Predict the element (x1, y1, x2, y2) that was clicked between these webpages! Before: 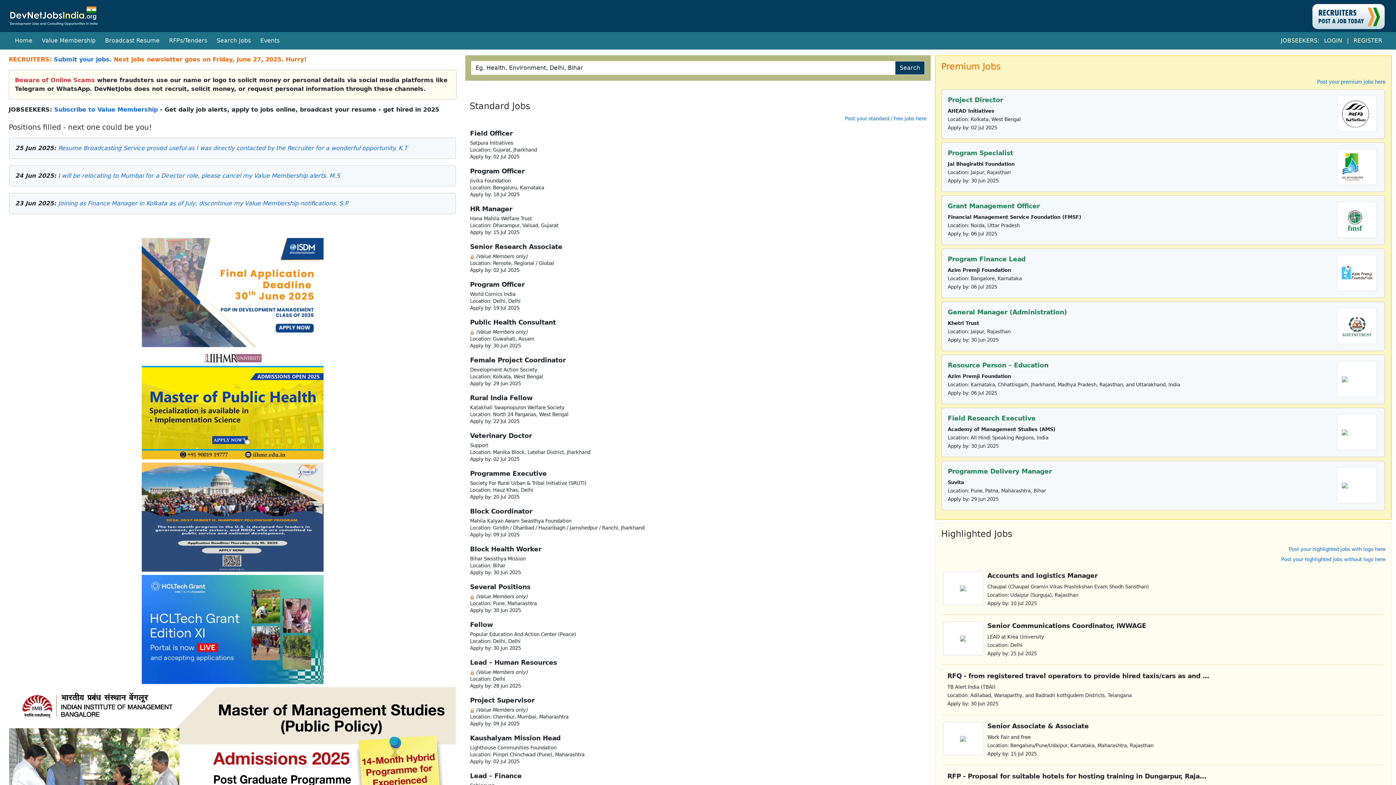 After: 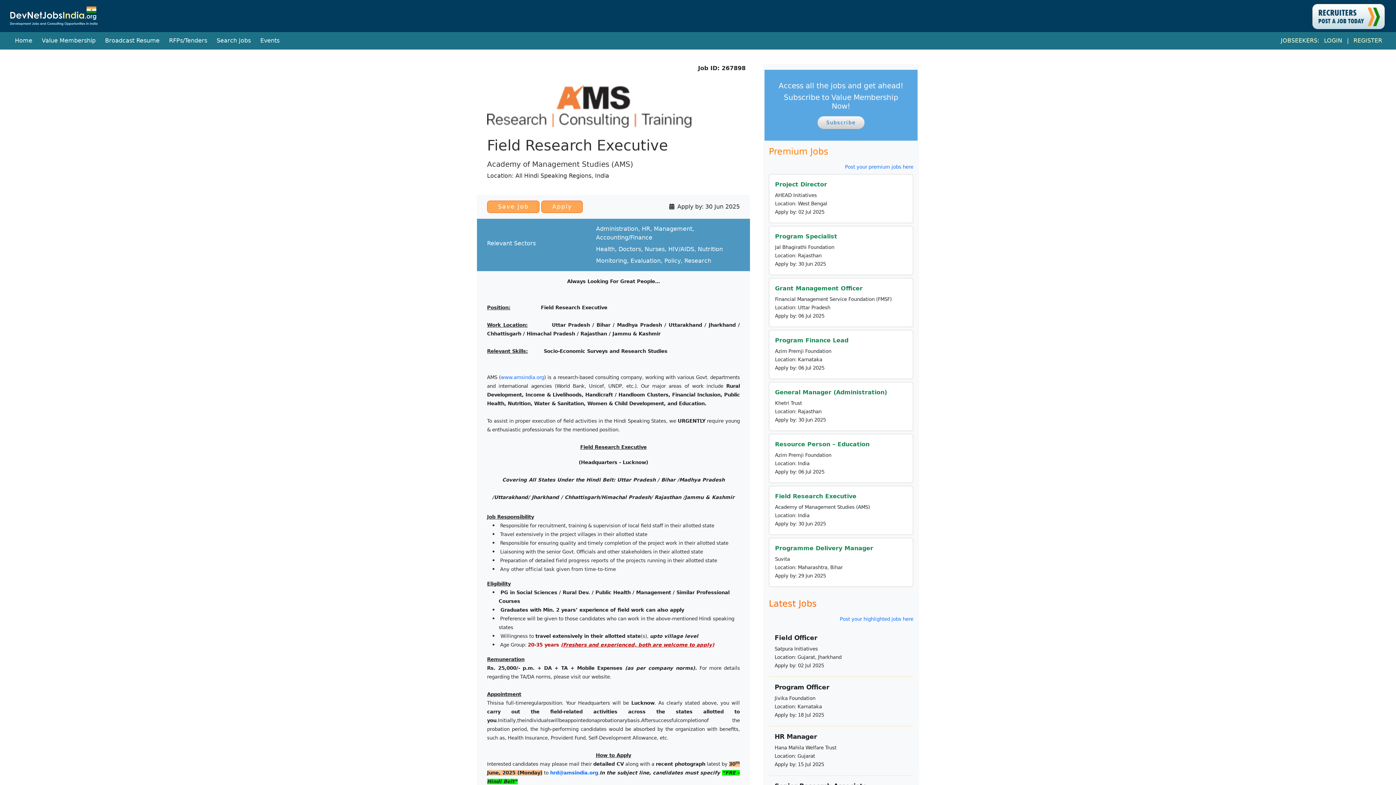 Action: bbox: (1342, 428, 1348, 436)